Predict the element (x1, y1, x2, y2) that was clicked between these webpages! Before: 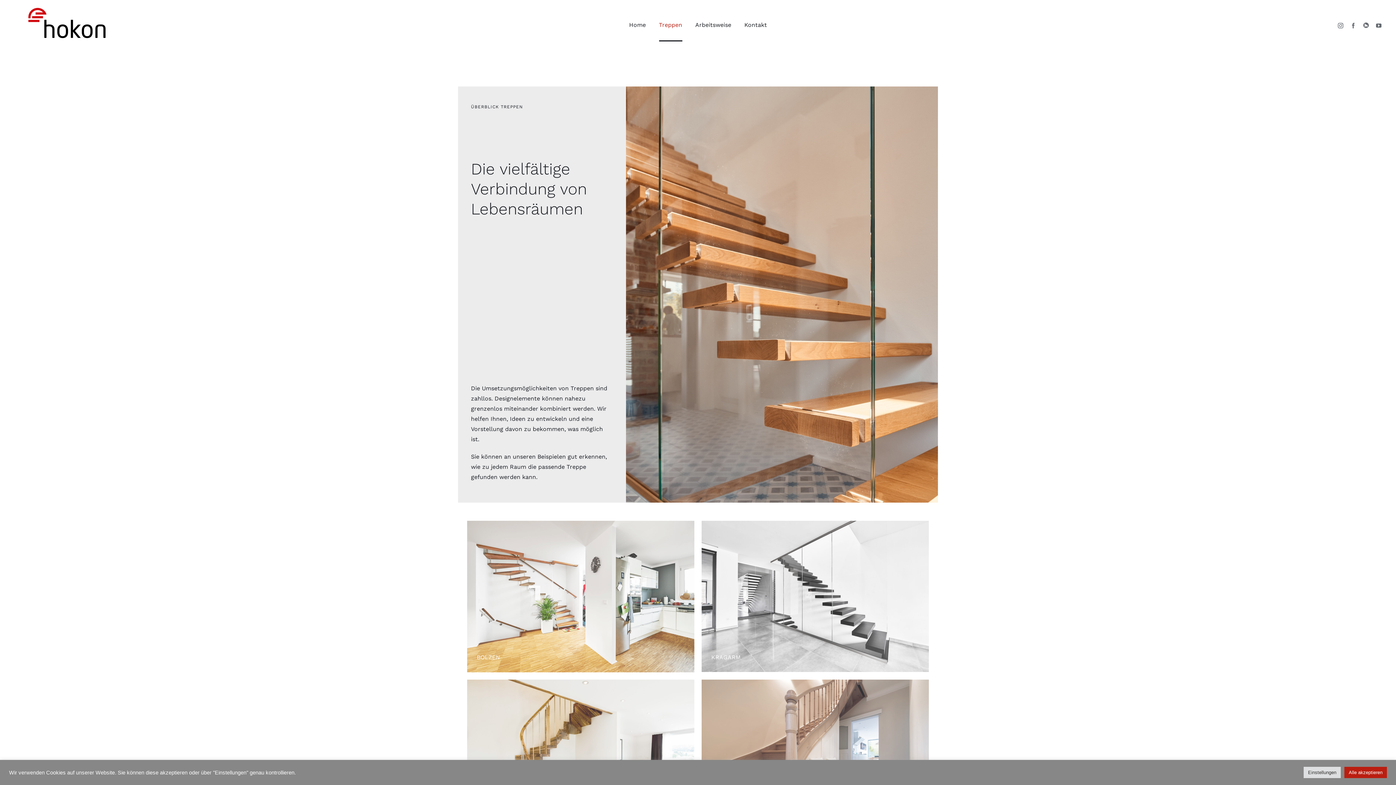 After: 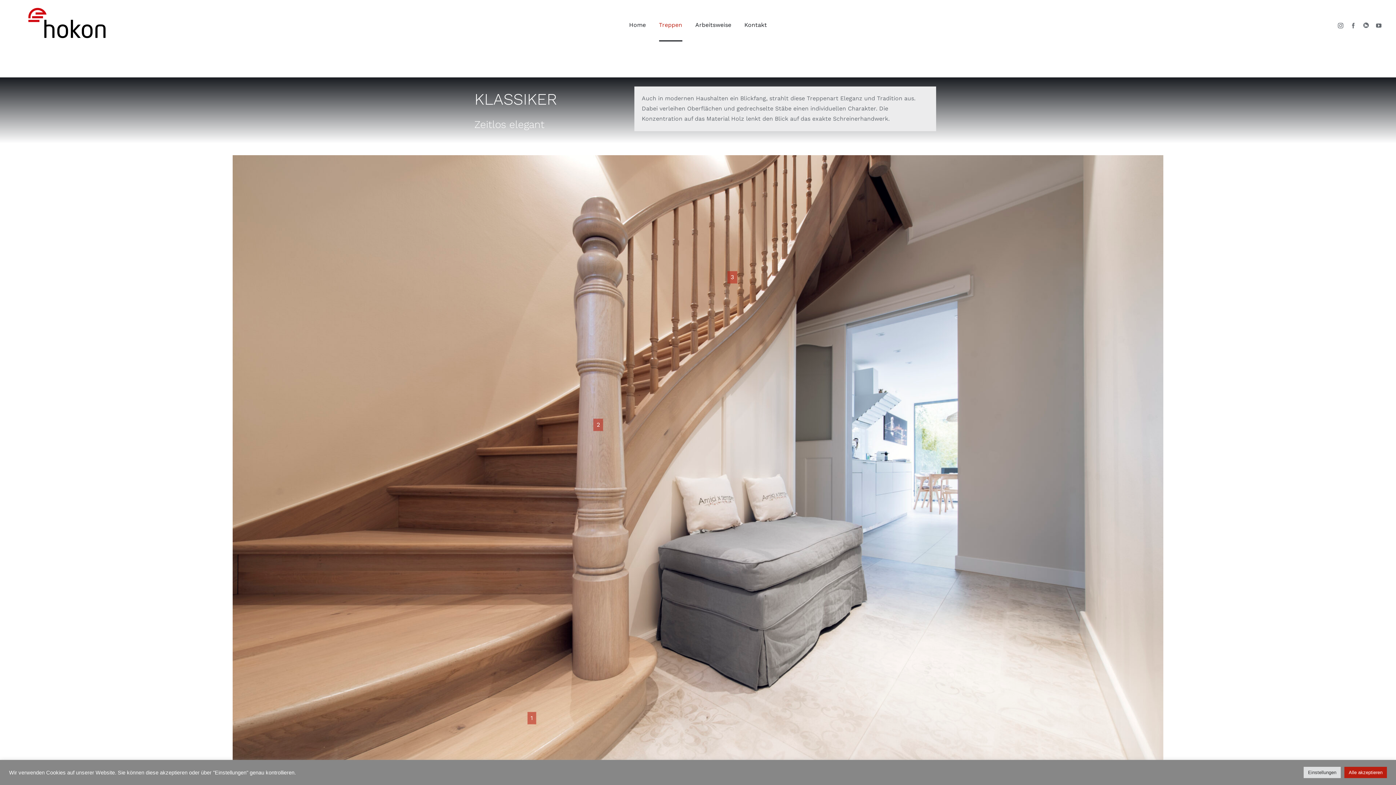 Action: label: KLASSIK bbox: (701, 679, 929, 831)